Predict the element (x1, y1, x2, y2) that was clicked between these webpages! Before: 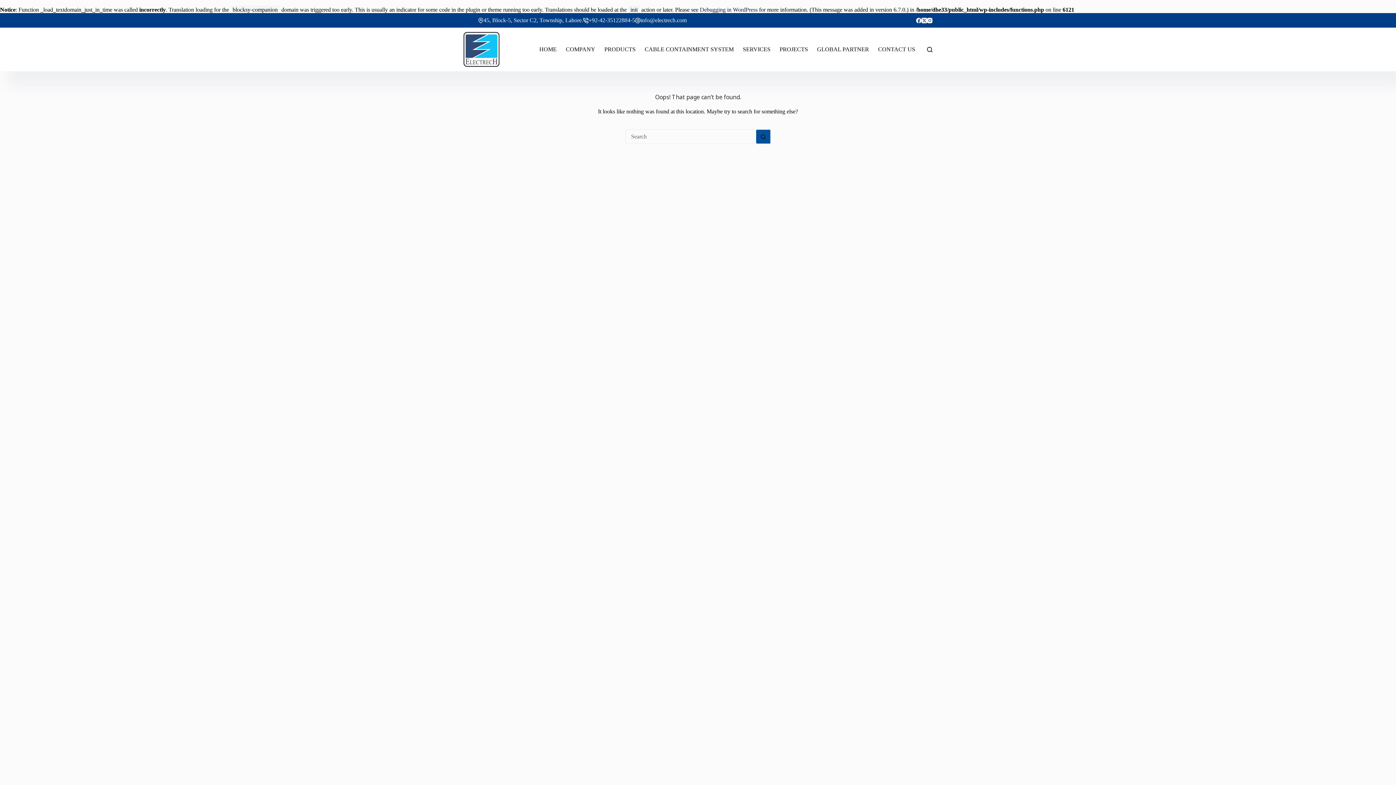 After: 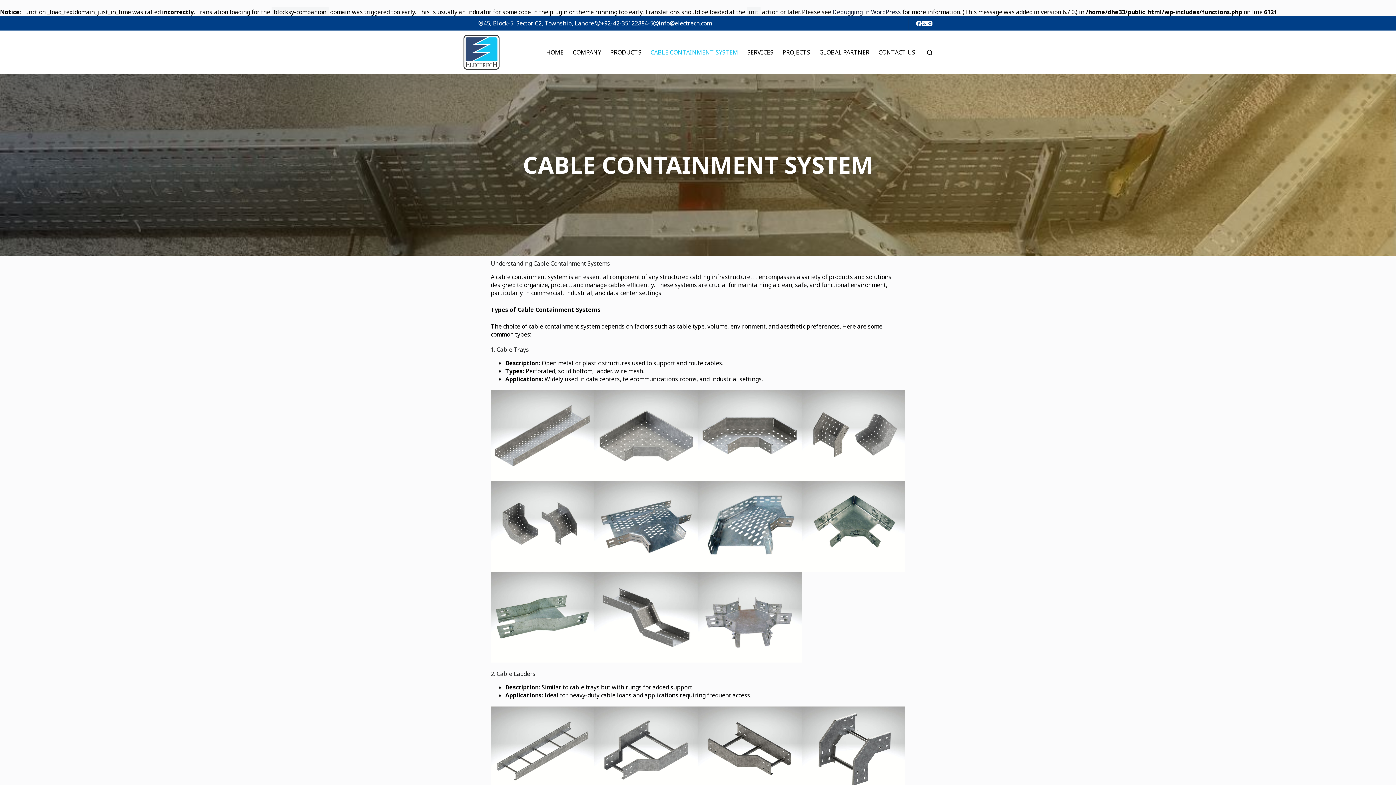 Action: bbox: (640, 27, 738, 71) label: CABLE CONTAINMENT SYSTEM